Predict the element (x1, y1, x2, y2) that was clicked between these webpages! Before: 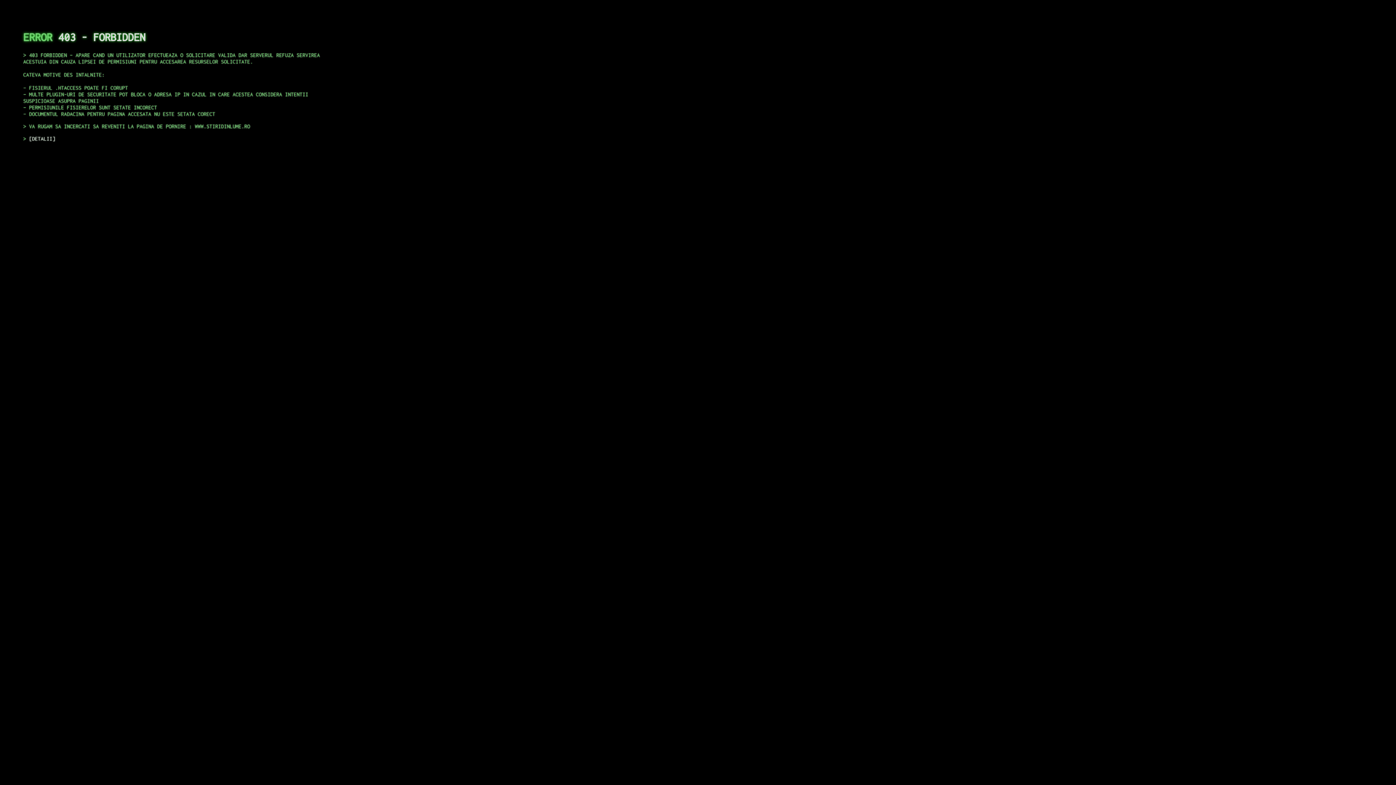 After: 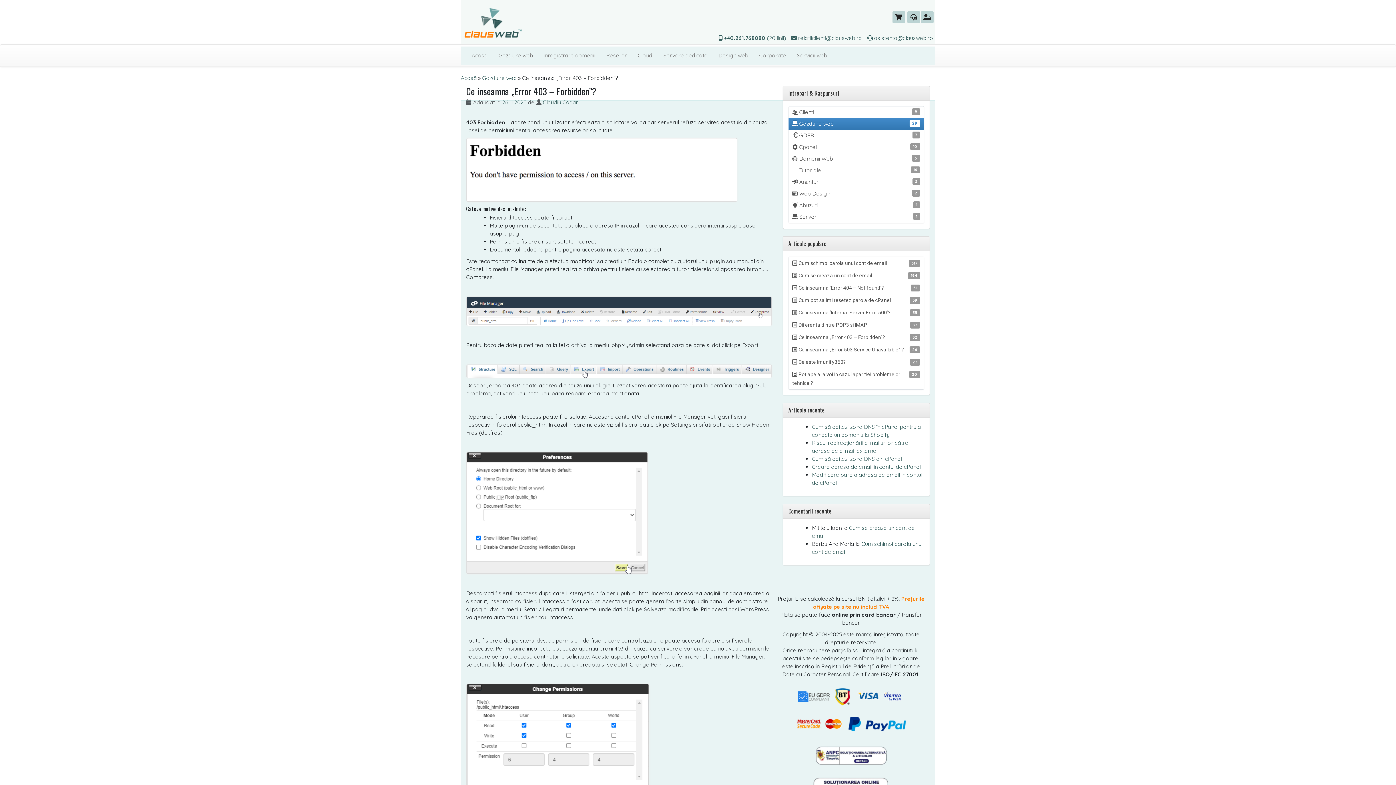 Action: label: DETALII bbox: (29, 135, 55, 141)